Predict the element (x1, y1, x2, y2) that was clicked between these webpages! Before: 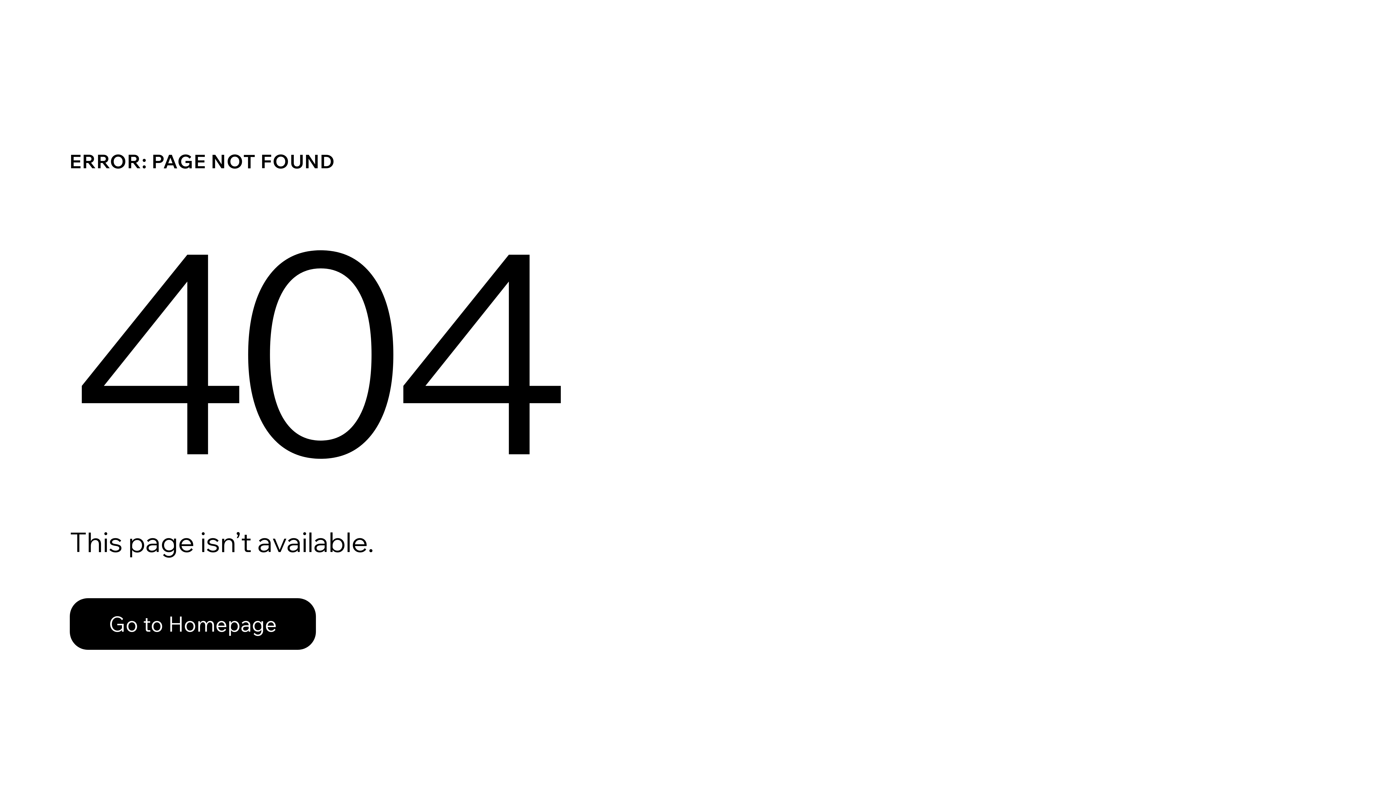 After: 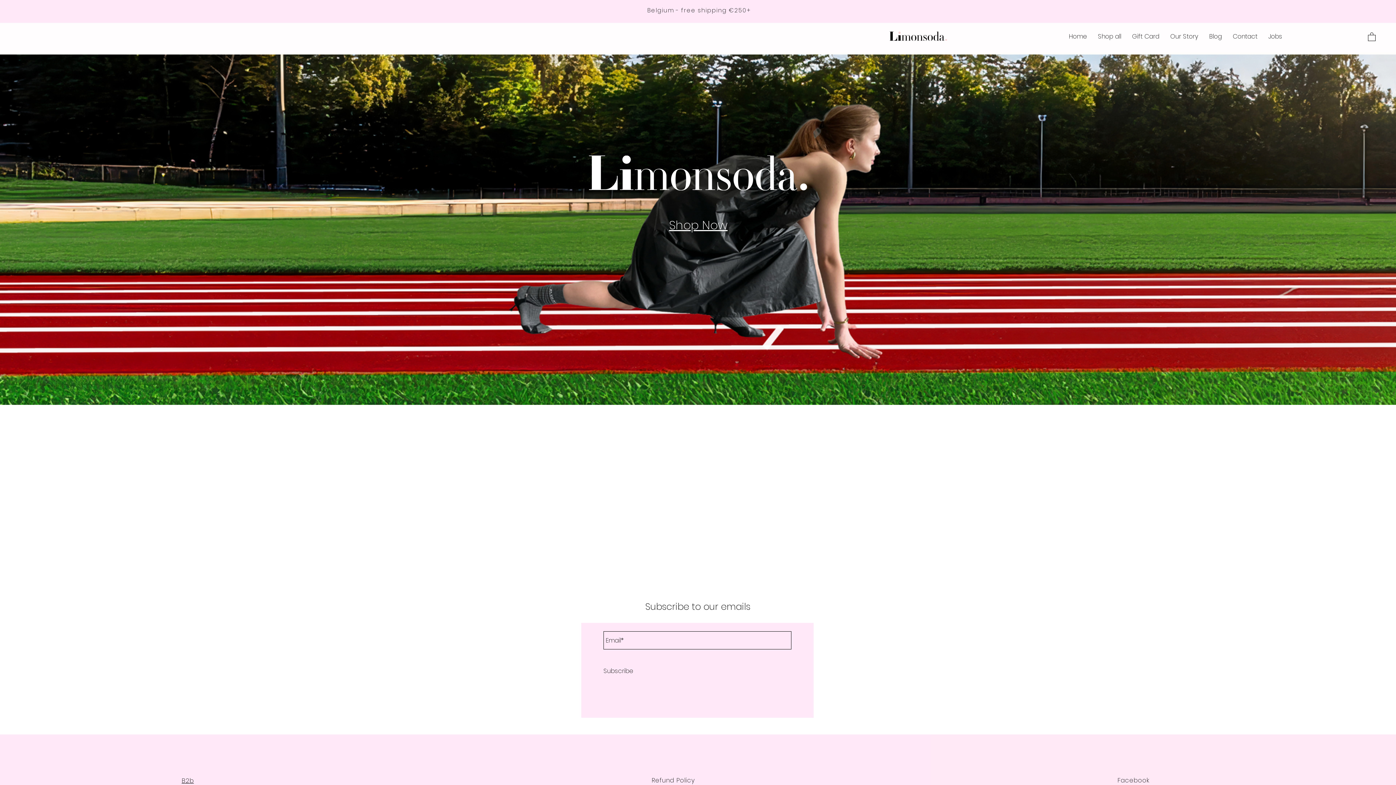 Action: label: Go to Homepage bbox: (69, 582, 768, 659)